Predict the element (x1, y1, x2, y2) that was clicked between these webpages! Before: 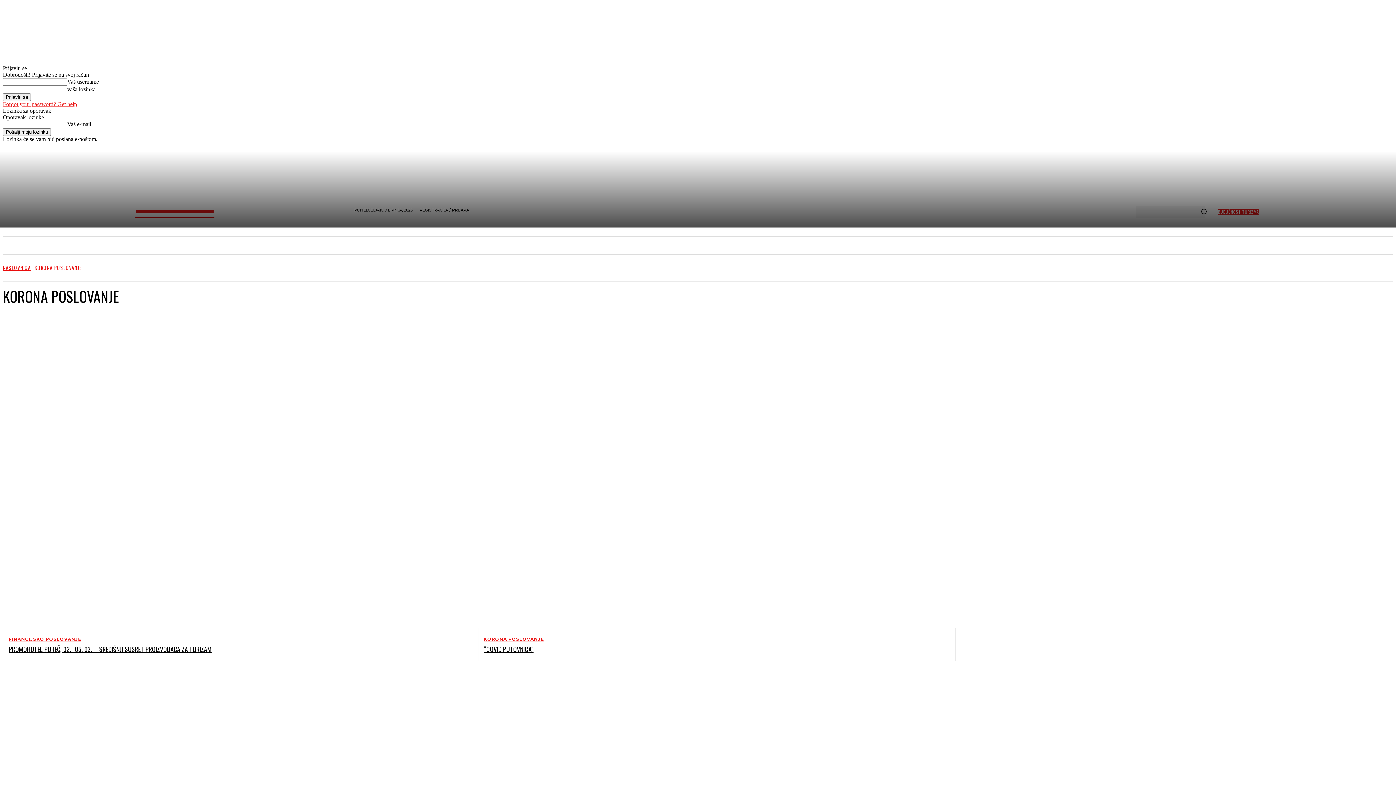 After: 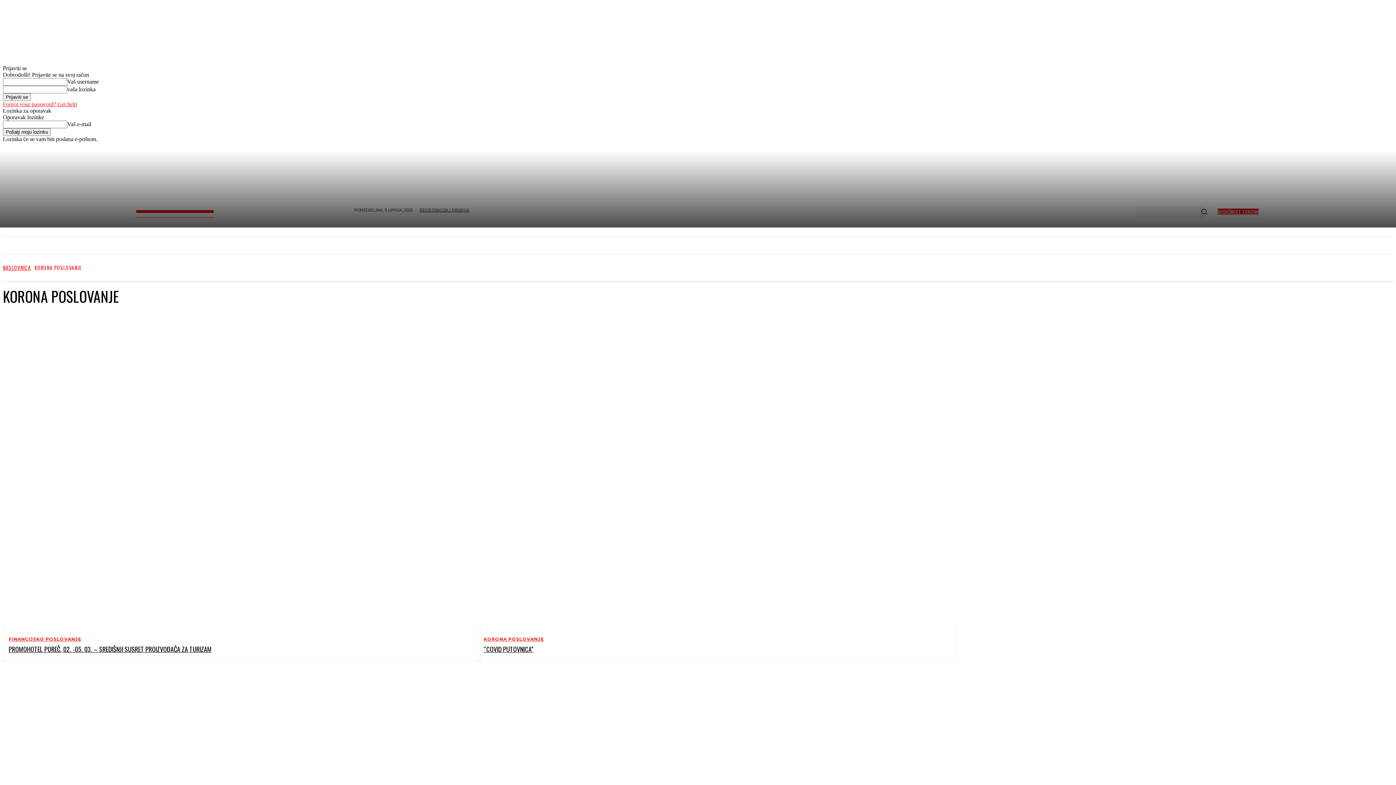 Action: bbox: (2, 101, 77, 107) label: Forgot your password? Get help